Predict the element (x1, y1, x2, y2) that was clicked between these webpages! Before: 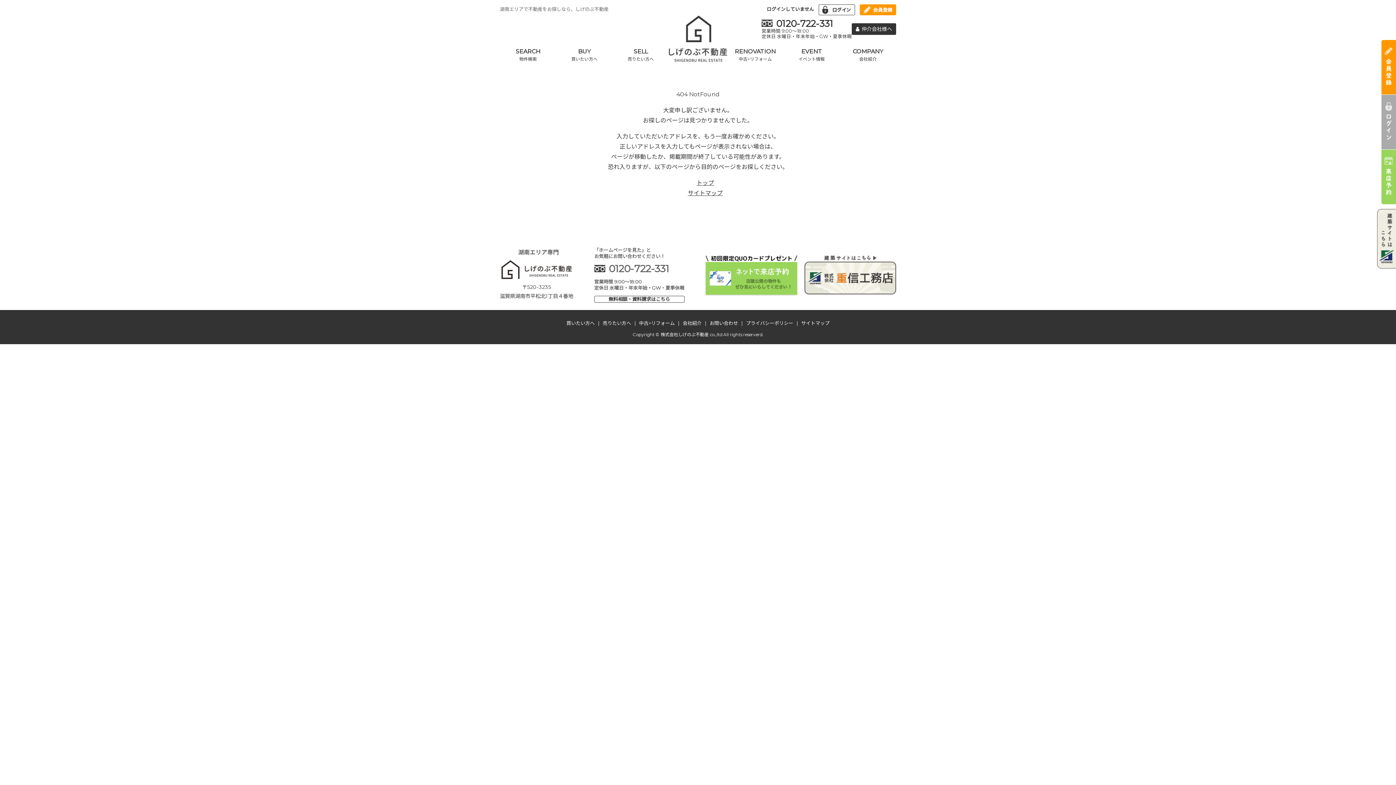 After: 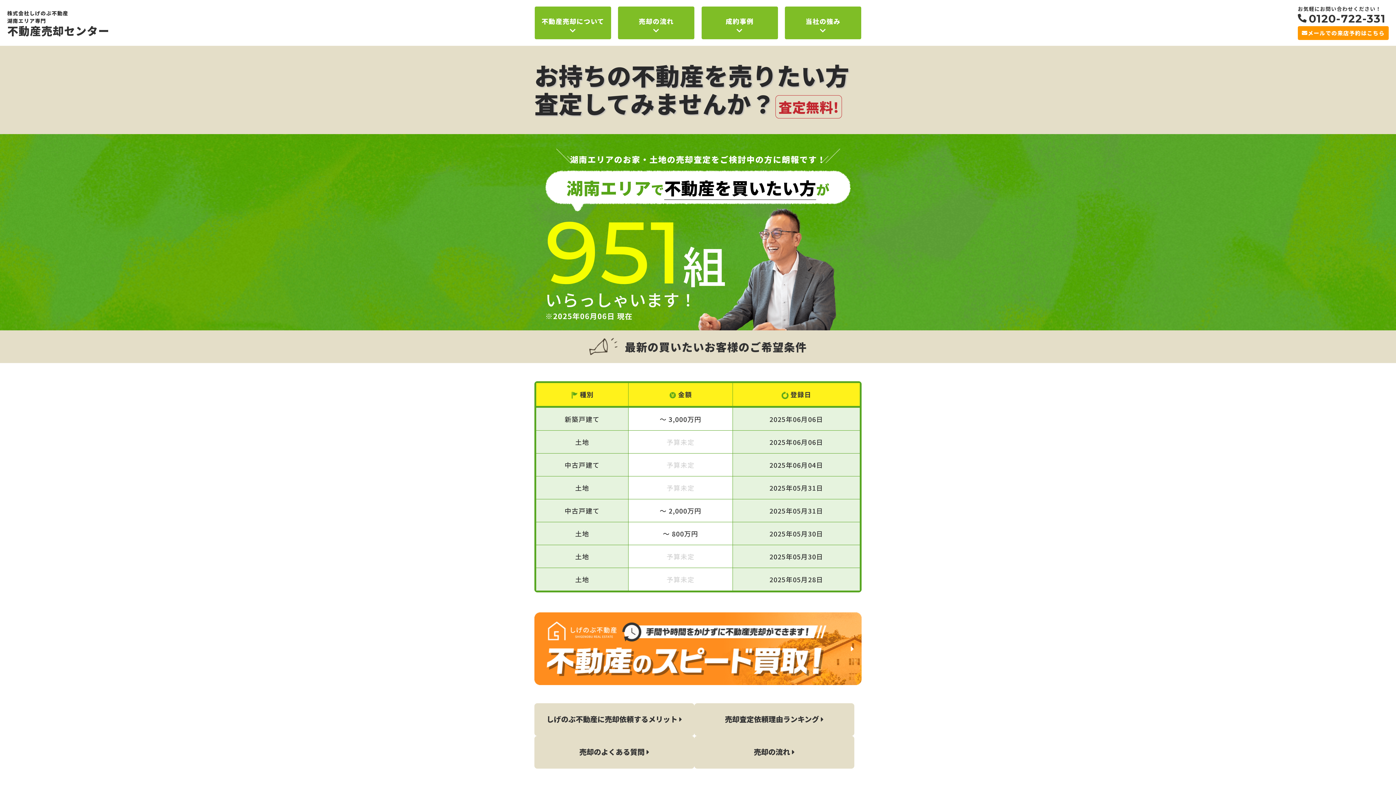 Action: bbox: (602, 320, 631, 326) label: 売りたい方へ